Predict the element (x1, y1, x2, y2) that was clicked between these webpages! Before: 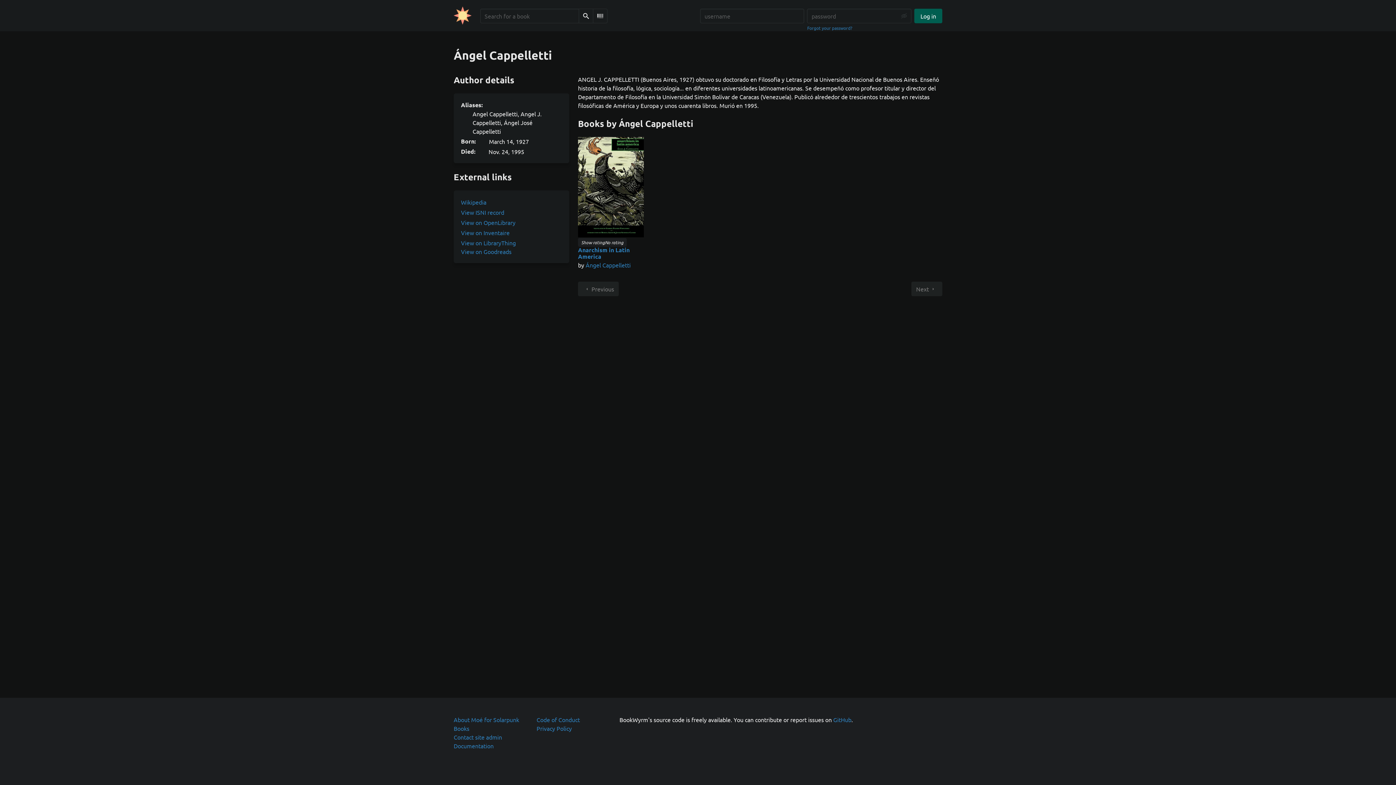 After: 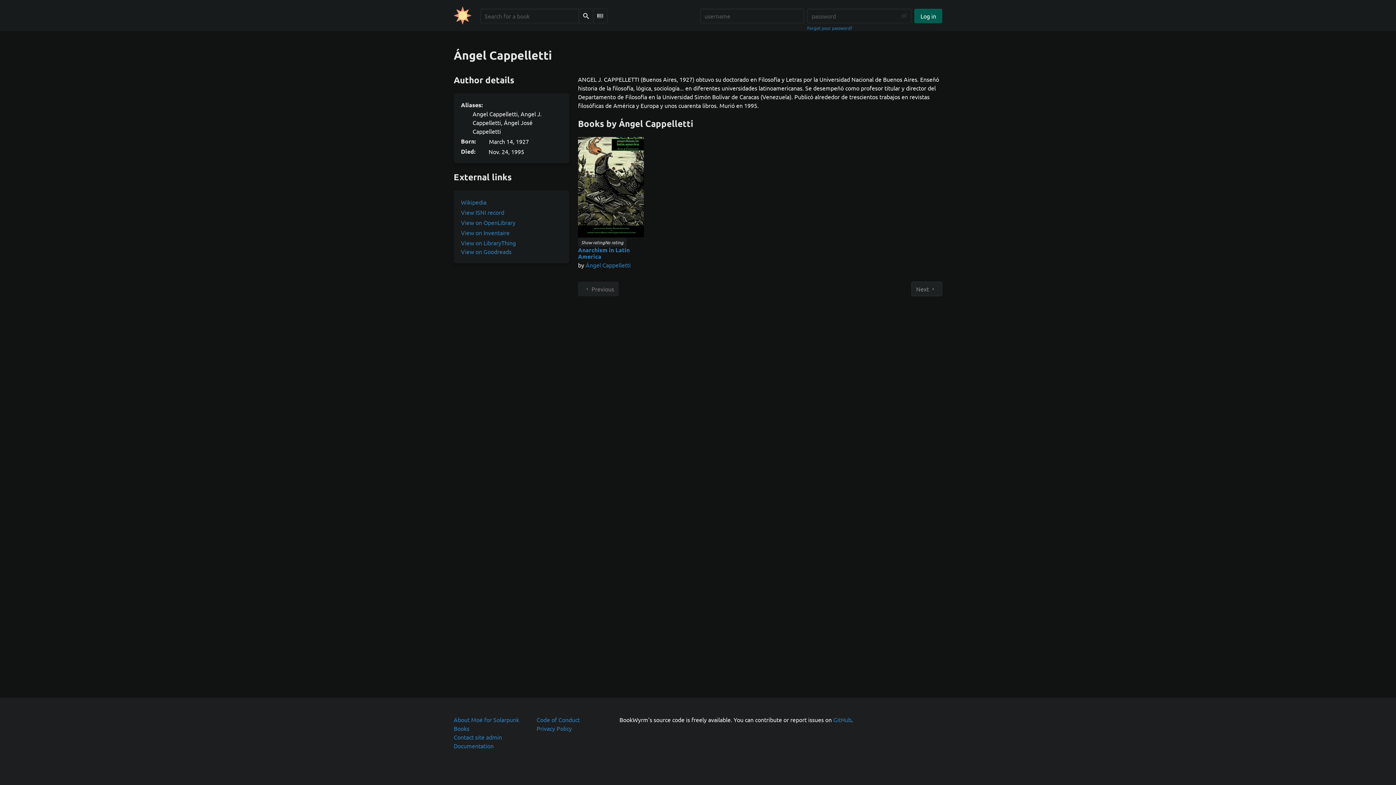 Action: label: Next bbox: (911, 281, 942, 296)